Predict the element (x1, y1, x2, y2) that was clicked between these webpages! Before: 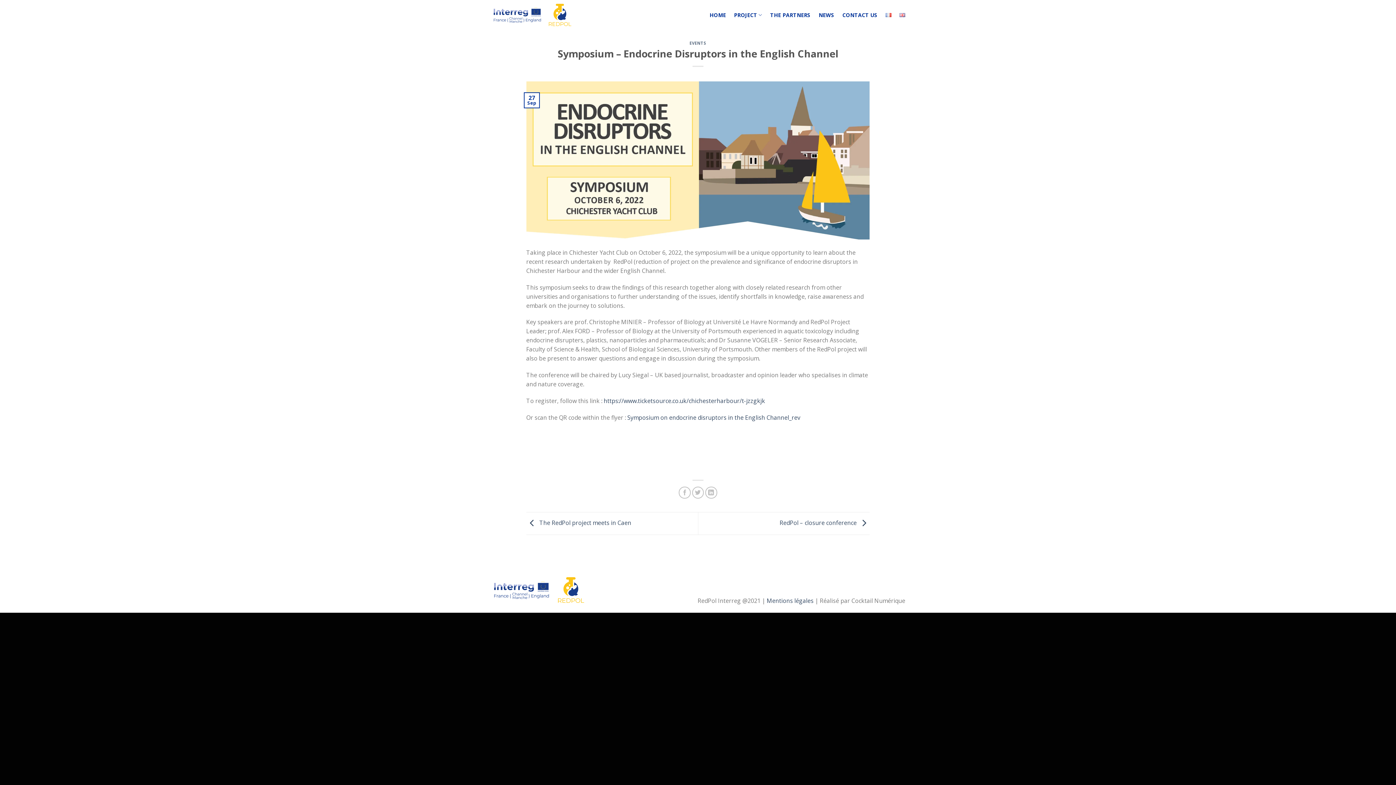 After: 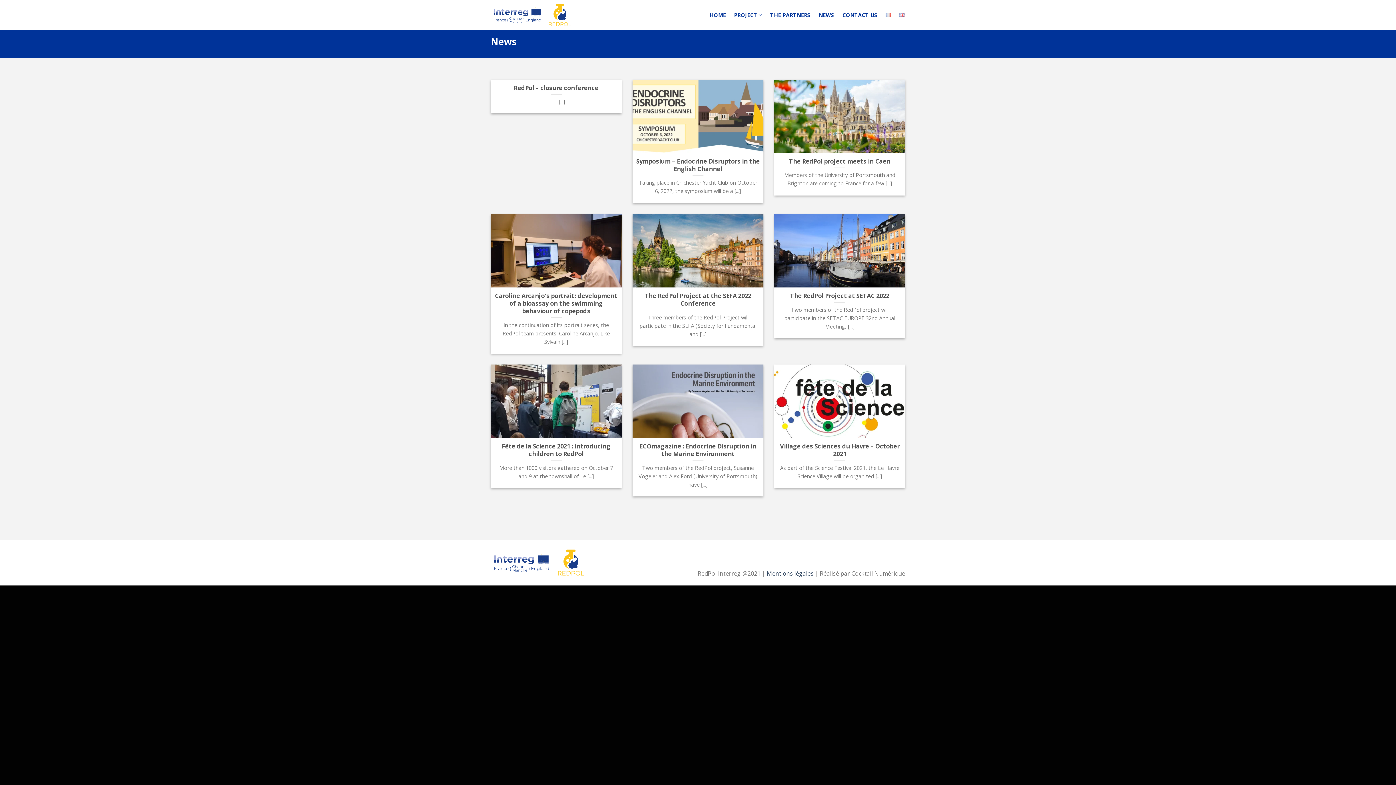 Action: label: NEWS bbox: (818, 7, 834, 22)